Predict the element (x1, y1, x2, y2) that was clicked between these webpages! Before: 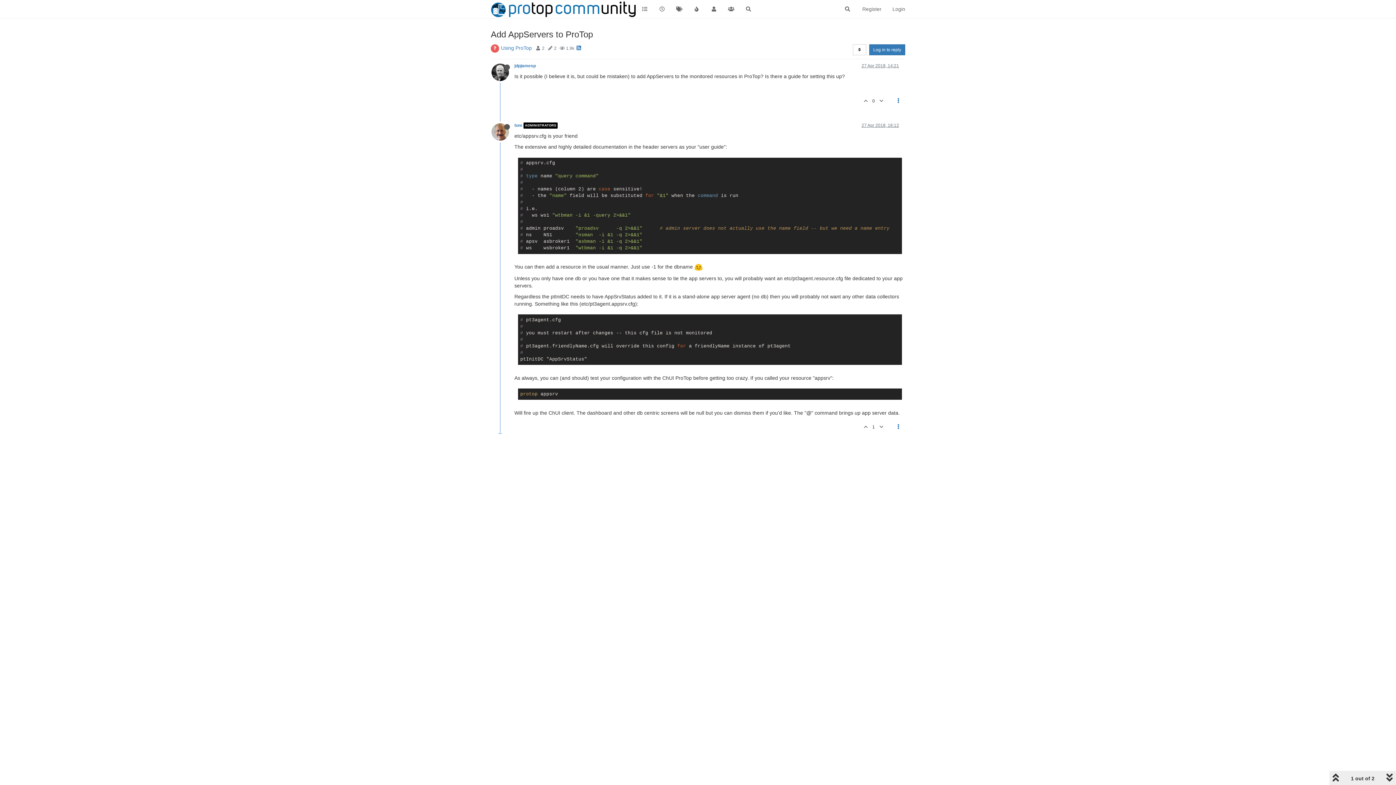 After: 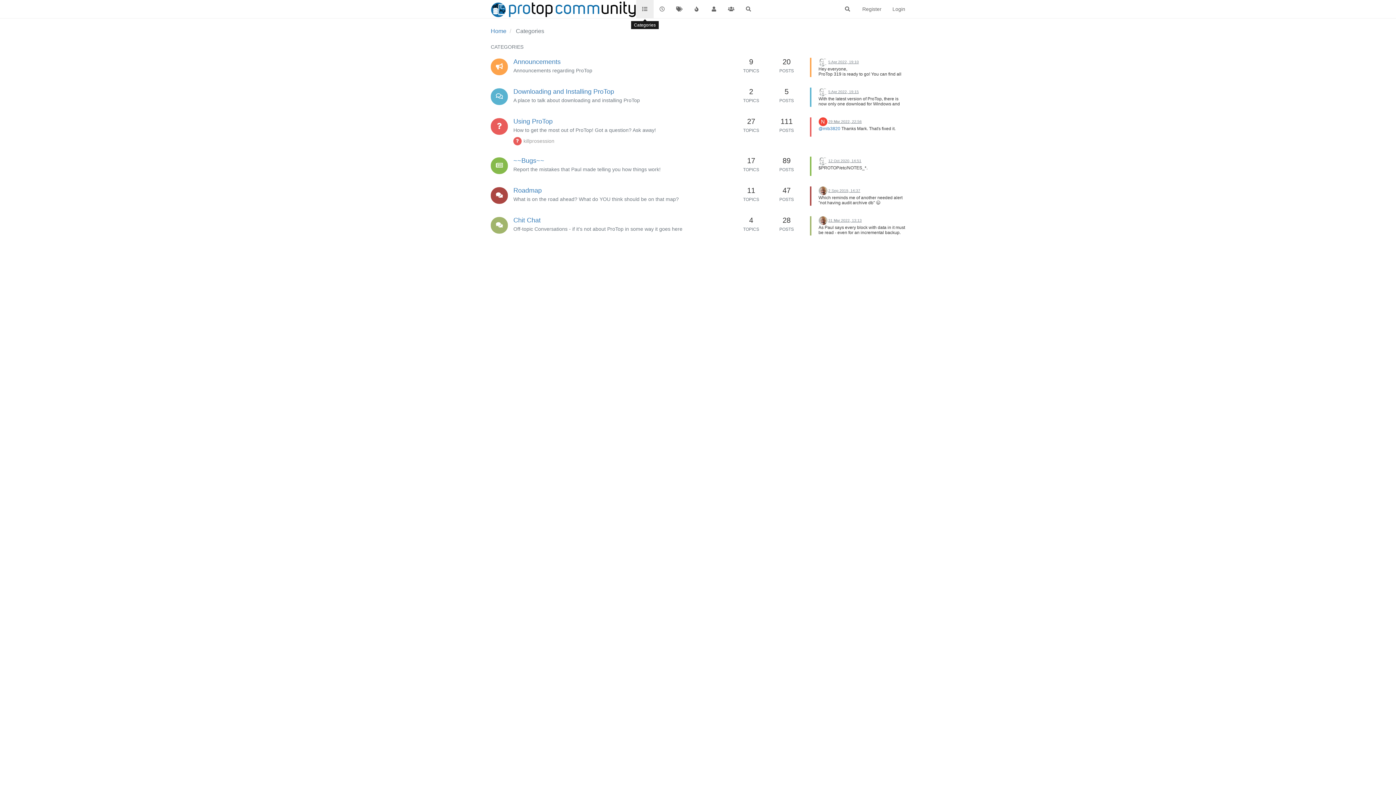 Action: bbox: (636, 0, 653, 18)